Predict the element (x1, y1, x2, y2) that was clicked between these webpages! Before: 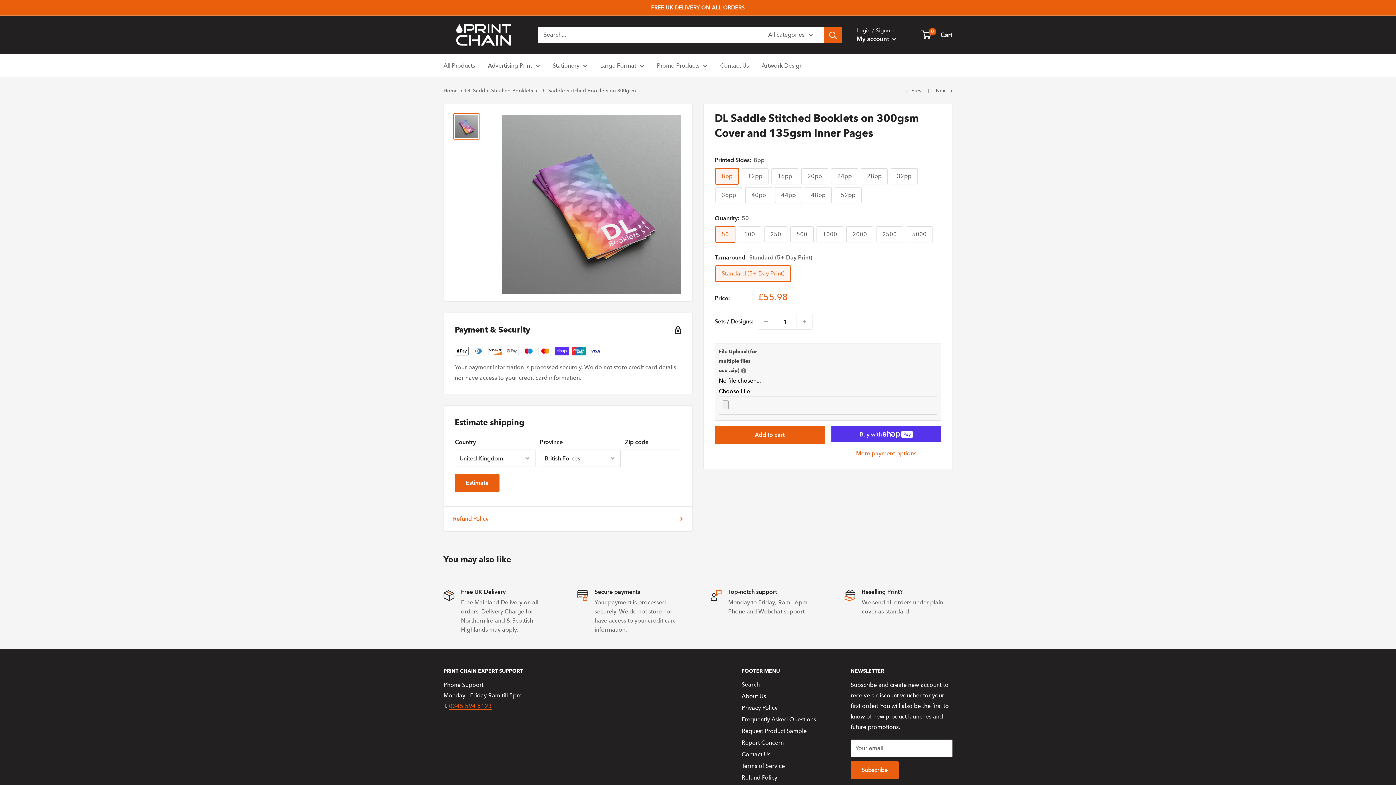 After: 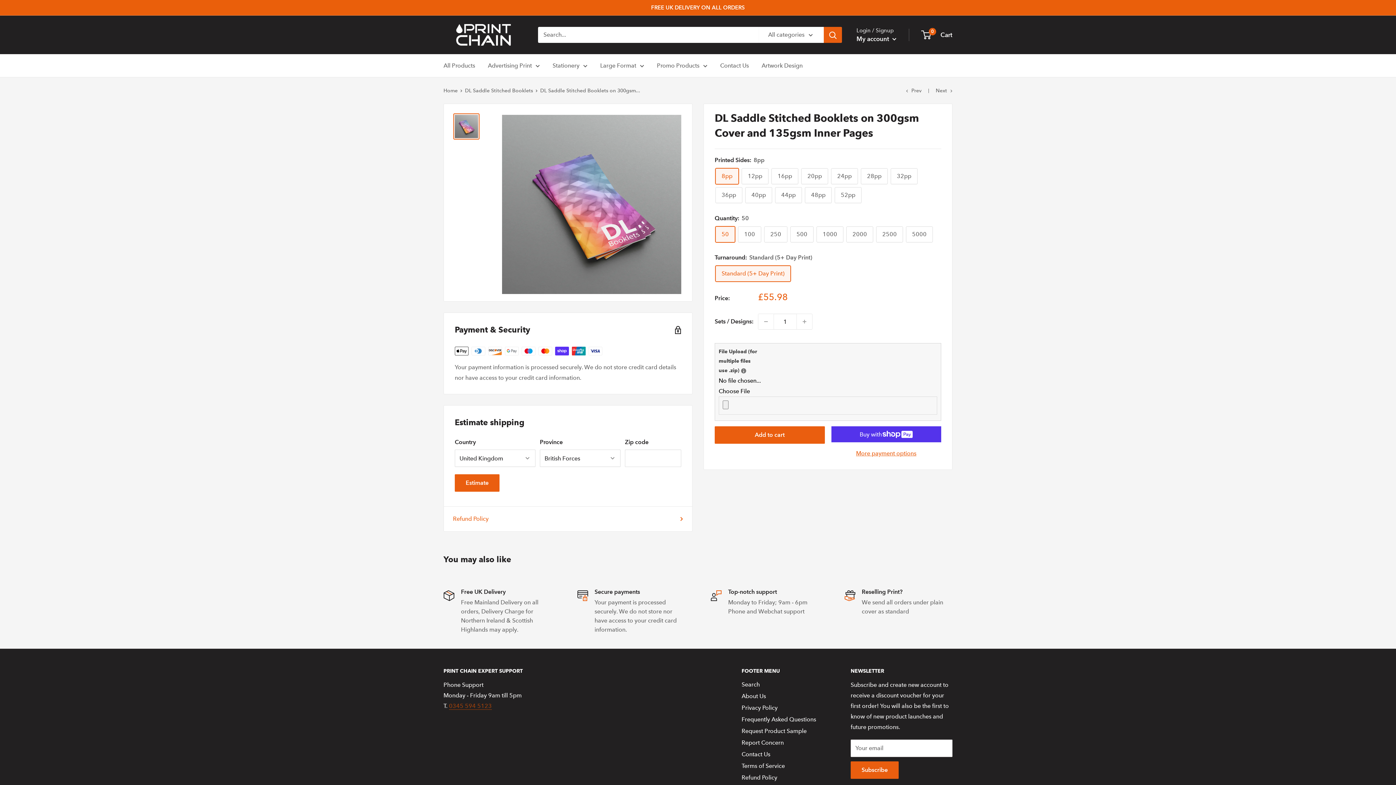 Action: label: 0345 594 5123 bbox: (449, 702, 492, 709)